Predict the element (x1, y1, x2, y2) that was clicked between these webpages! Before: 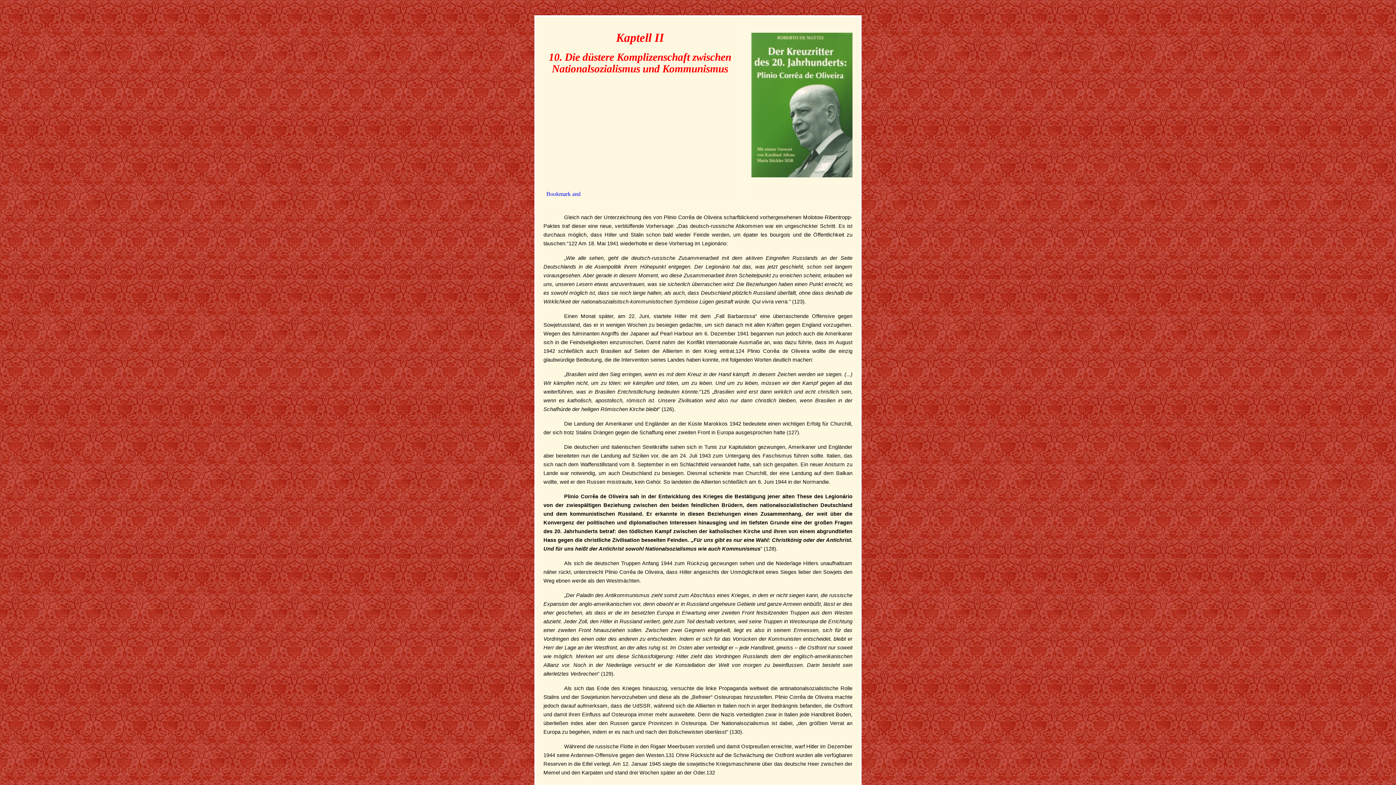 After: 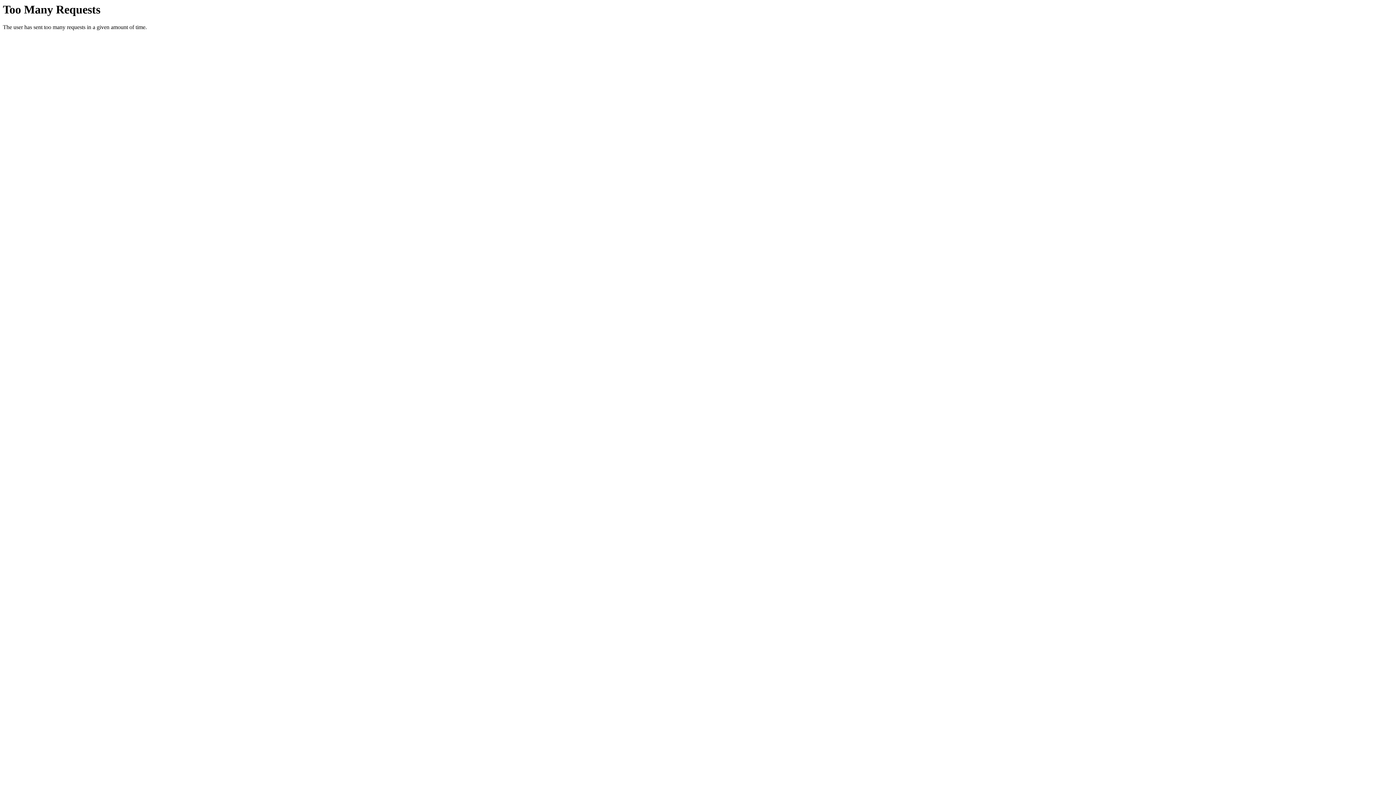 Action: bbox: (751, 172, 852, 178)